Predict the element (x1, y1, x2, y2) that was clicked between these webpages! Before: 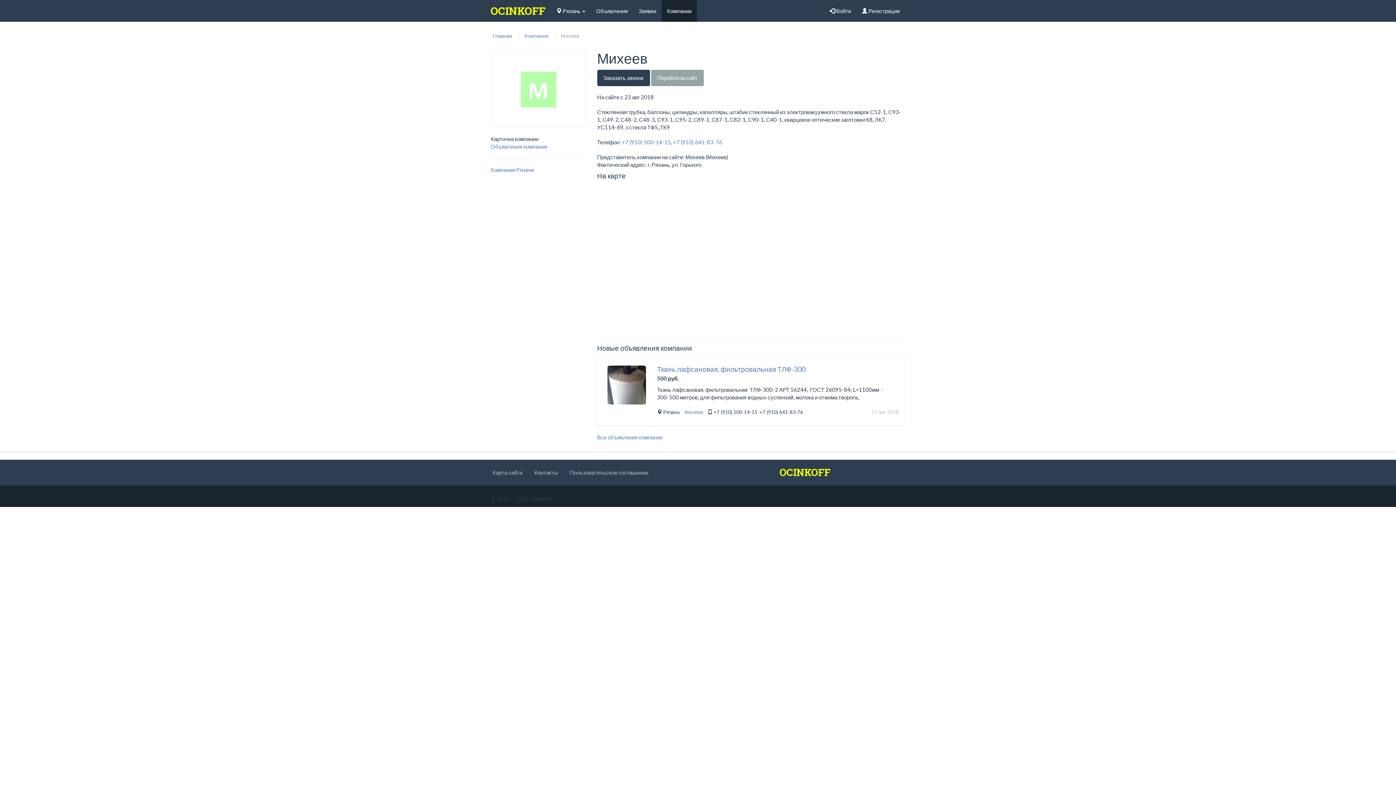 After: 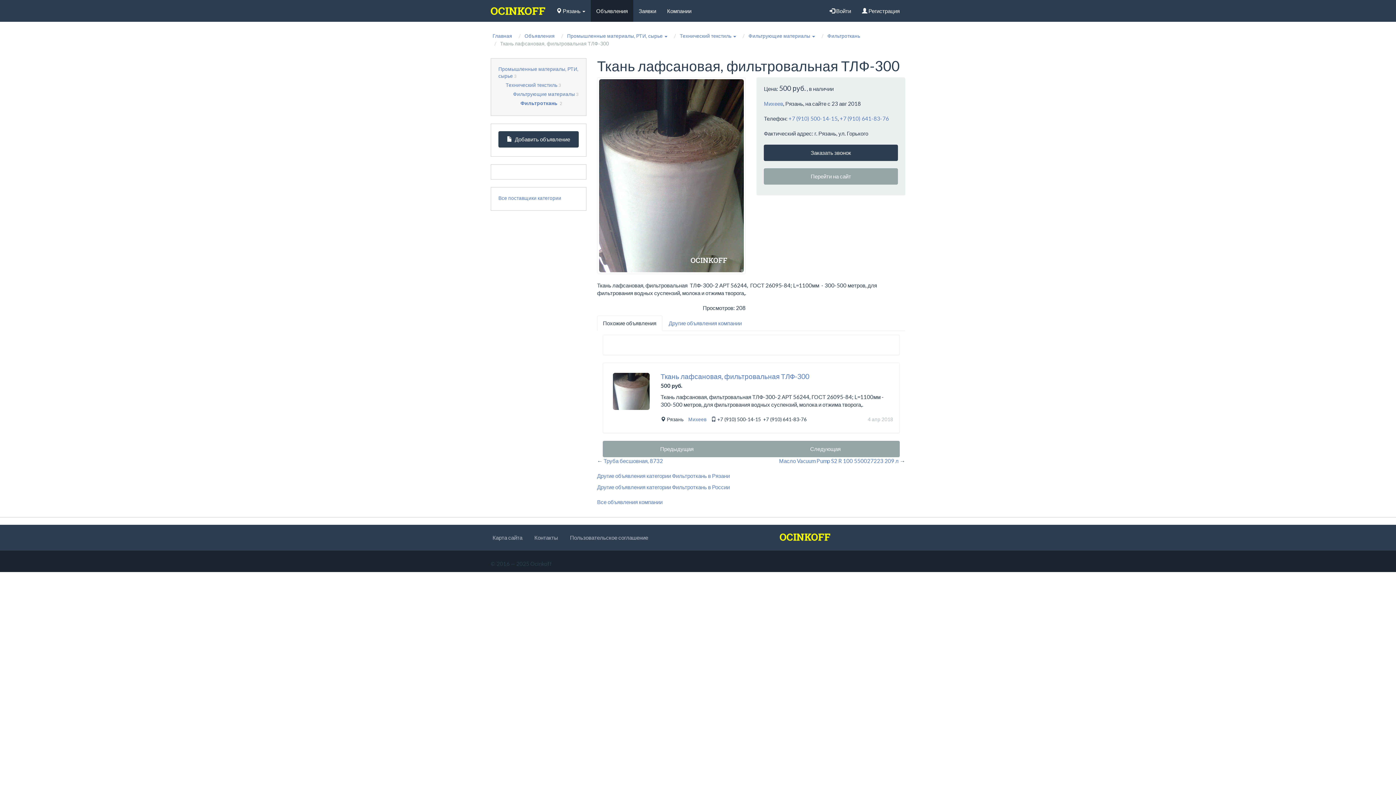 Action: bbox: (607, 365, 646, 404)